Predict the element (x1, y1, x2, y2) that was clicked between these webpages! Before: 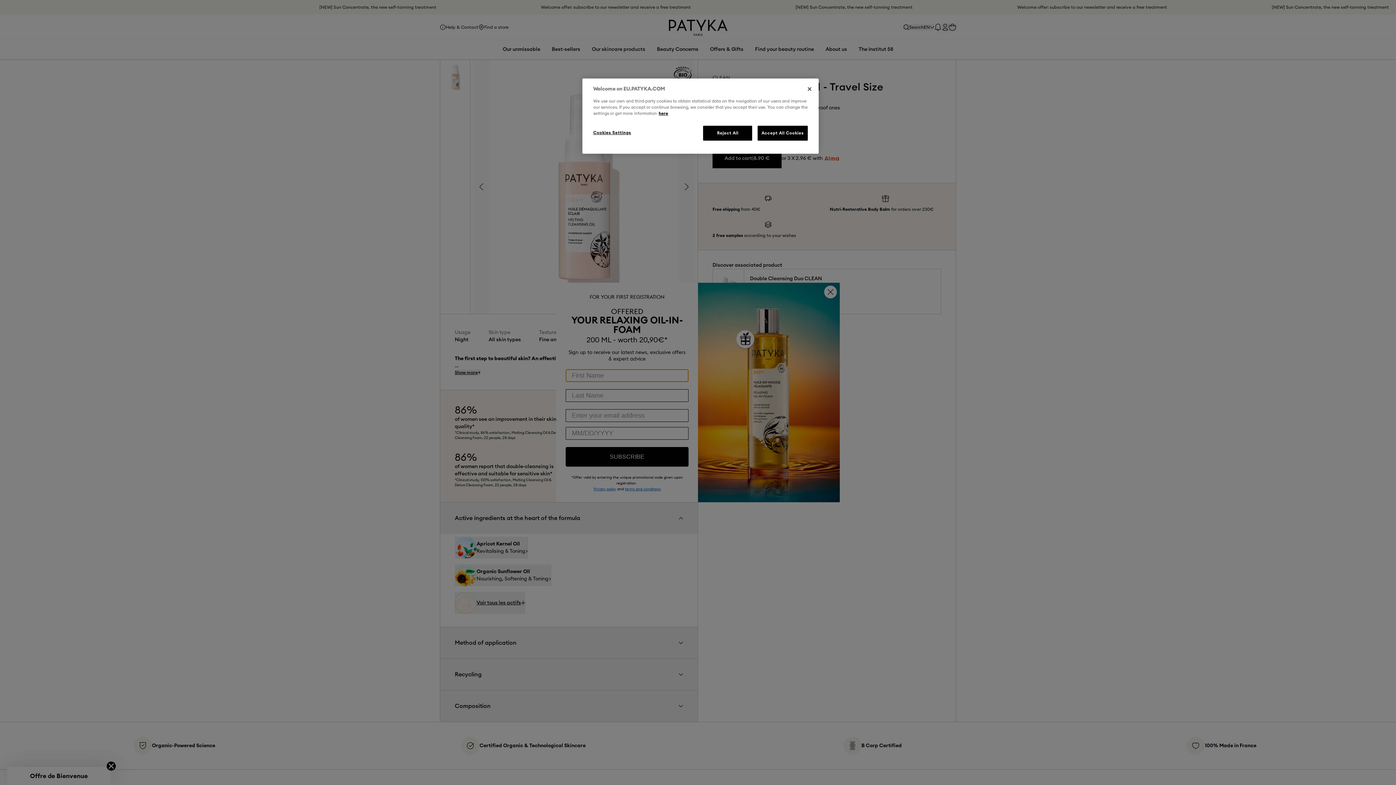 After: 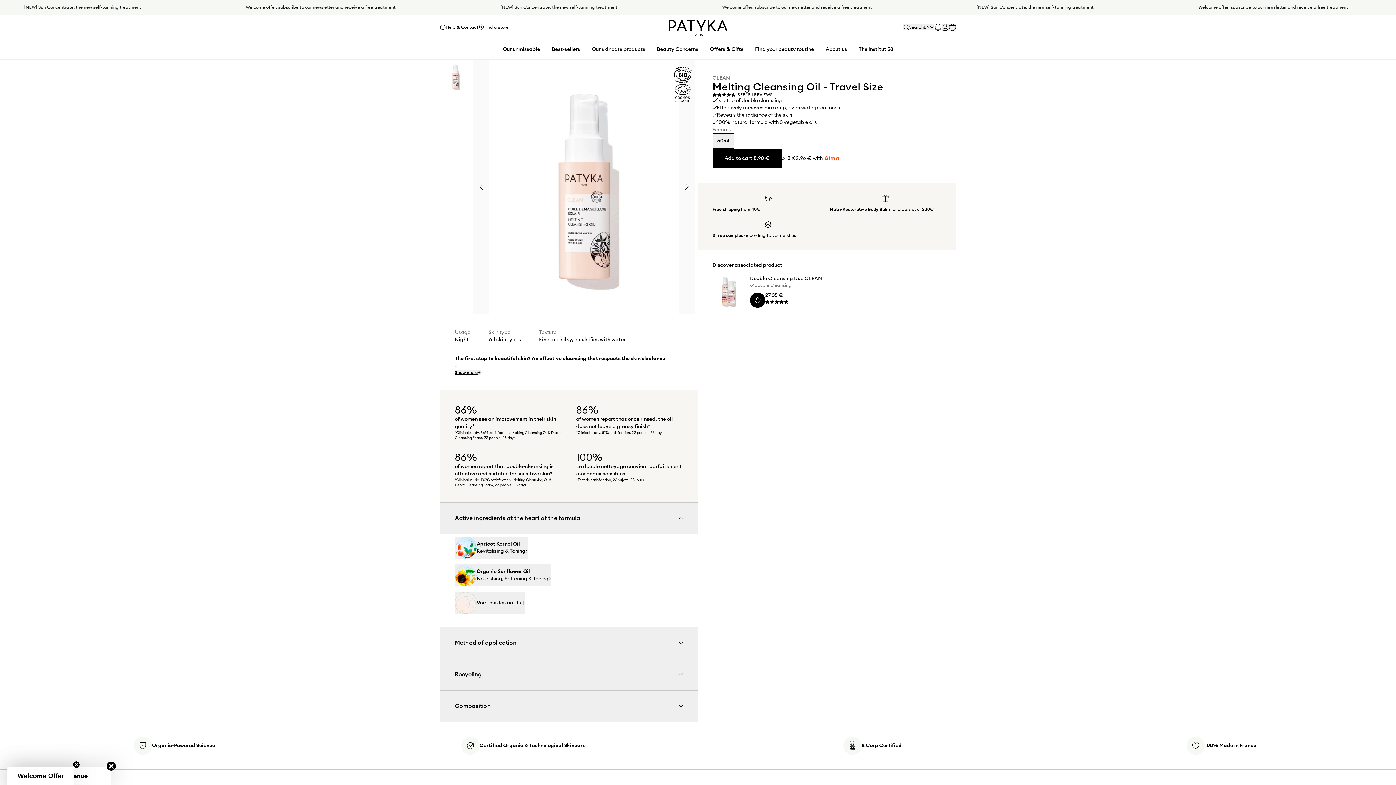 Action: label: Accept All Cookies bbox: (757, 125, 808, 140)